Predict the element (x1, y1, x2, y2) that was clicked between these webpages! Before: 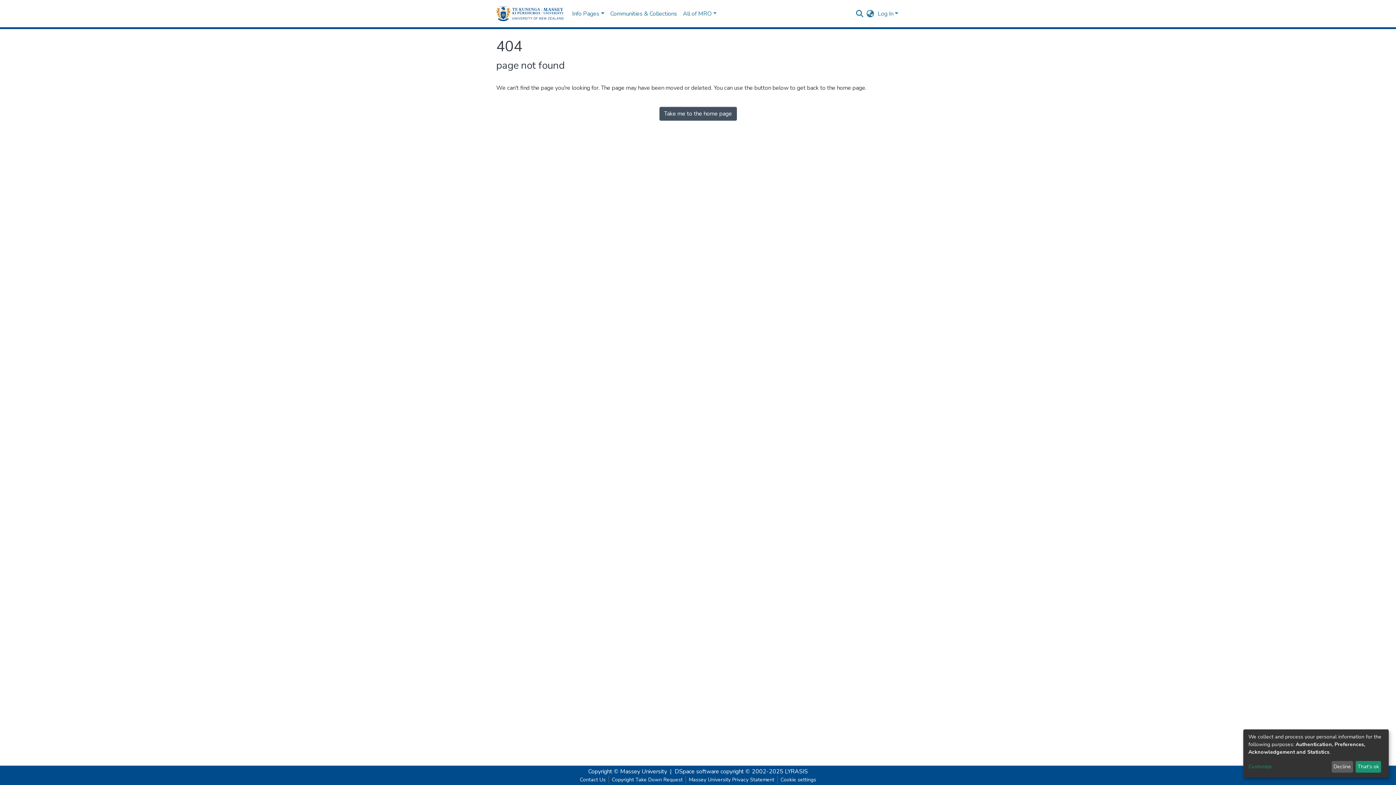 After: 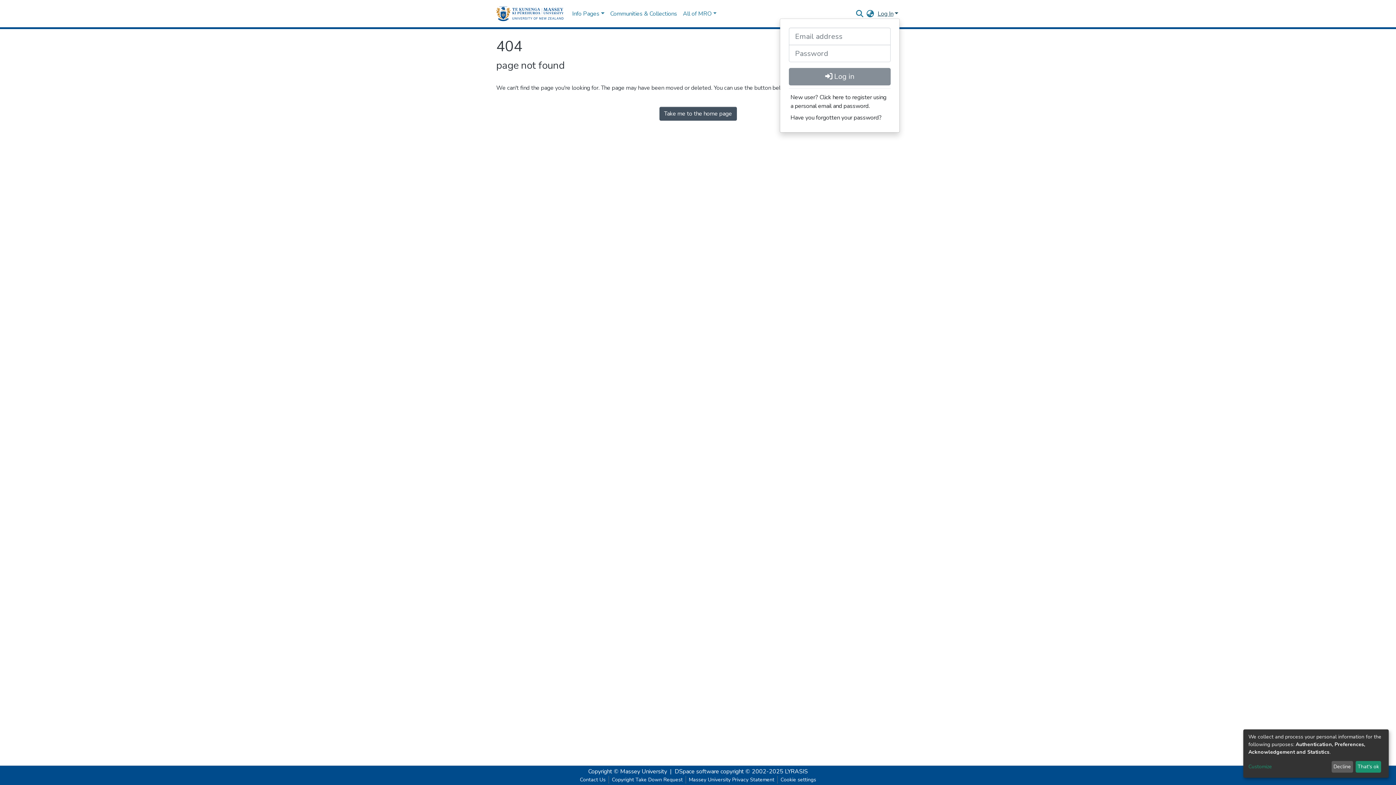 Action: label: Log In bbox: (876, 9, 900, 17)